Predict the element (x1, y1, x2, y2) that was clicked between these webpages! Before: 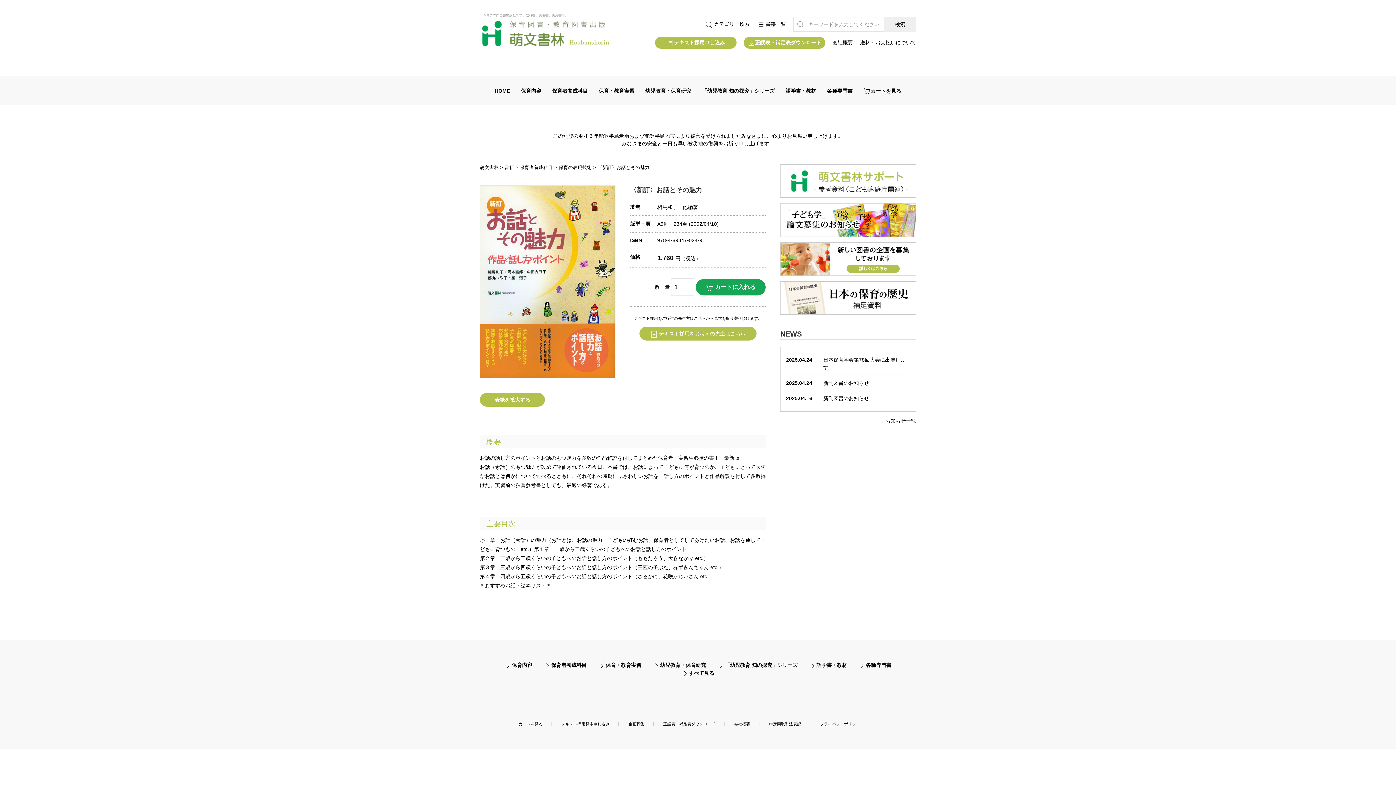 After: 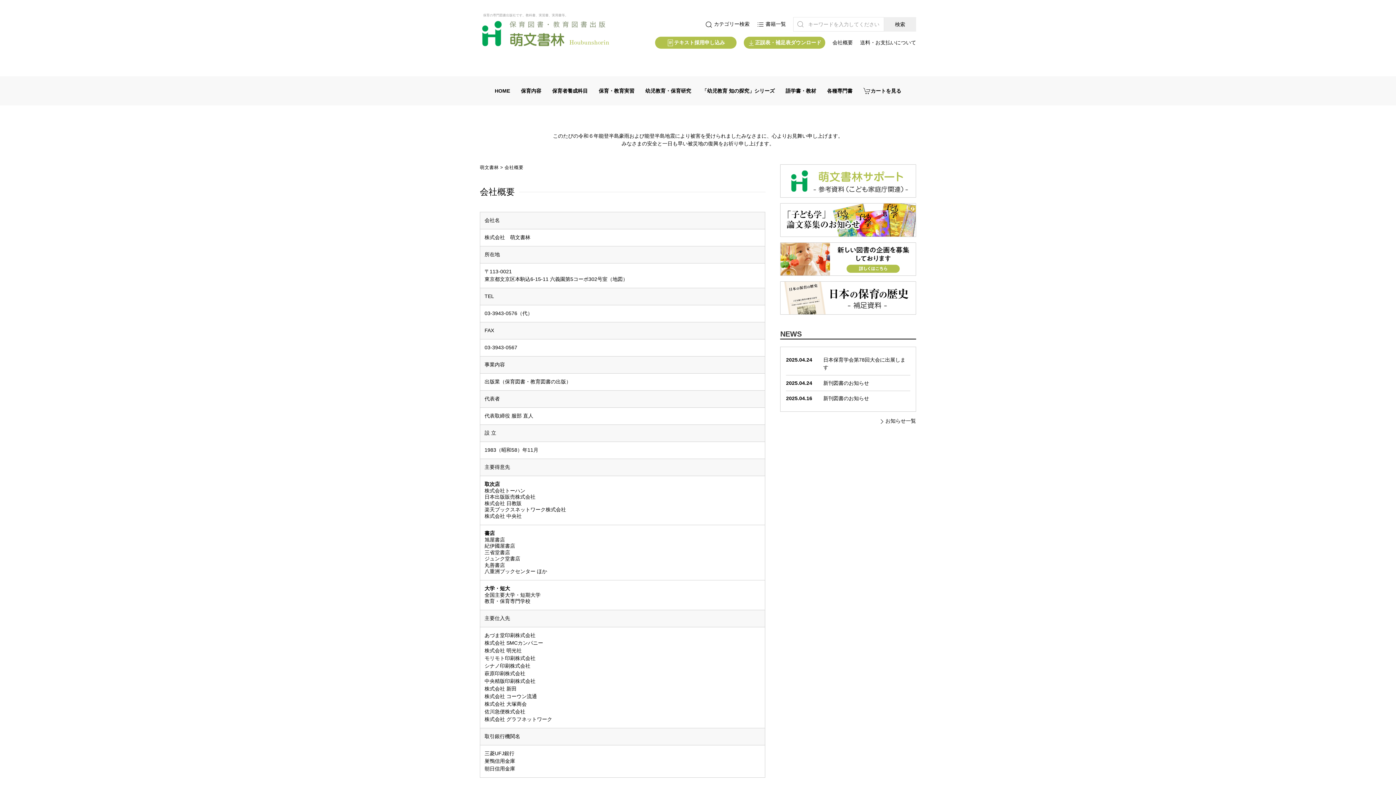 Action: label: 会社概要 bbox: (832, 39, 853, 45)